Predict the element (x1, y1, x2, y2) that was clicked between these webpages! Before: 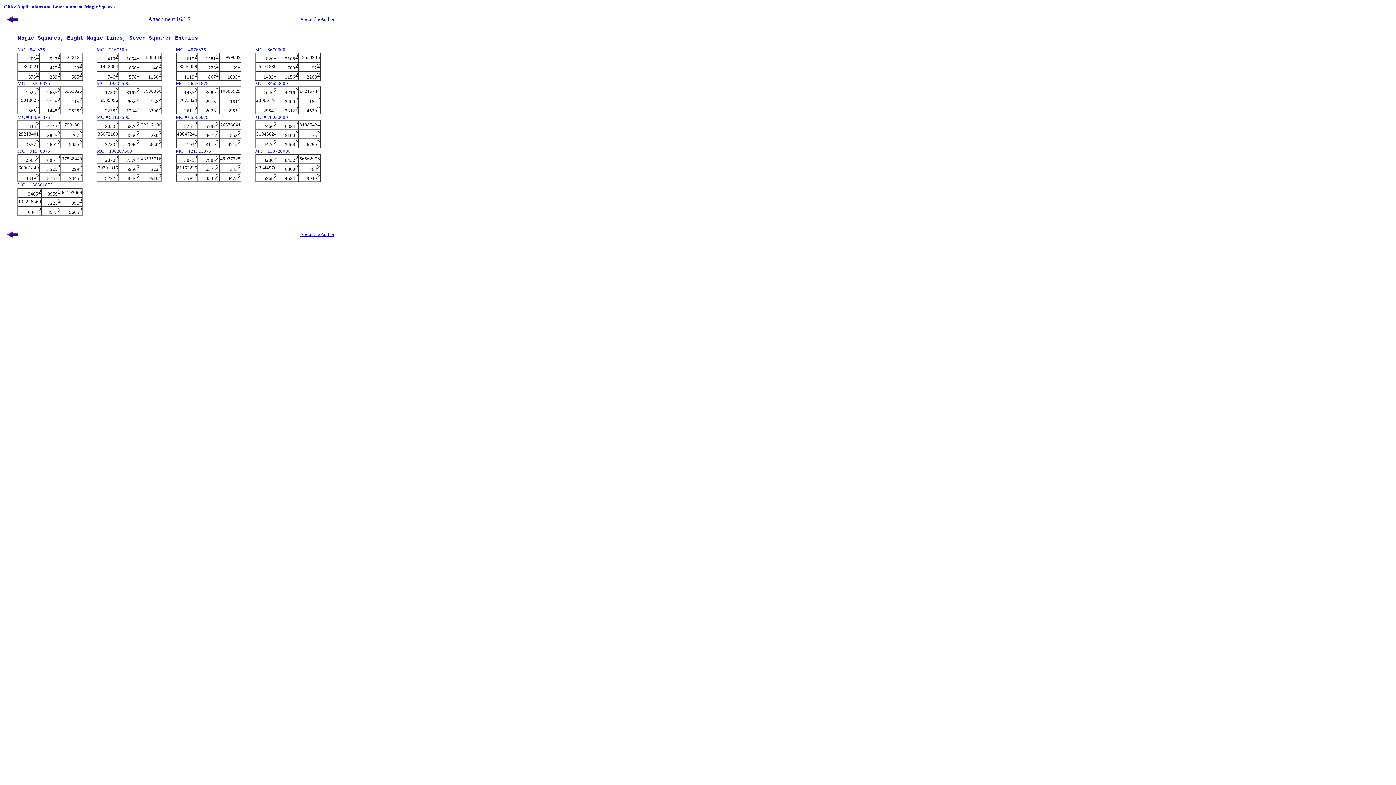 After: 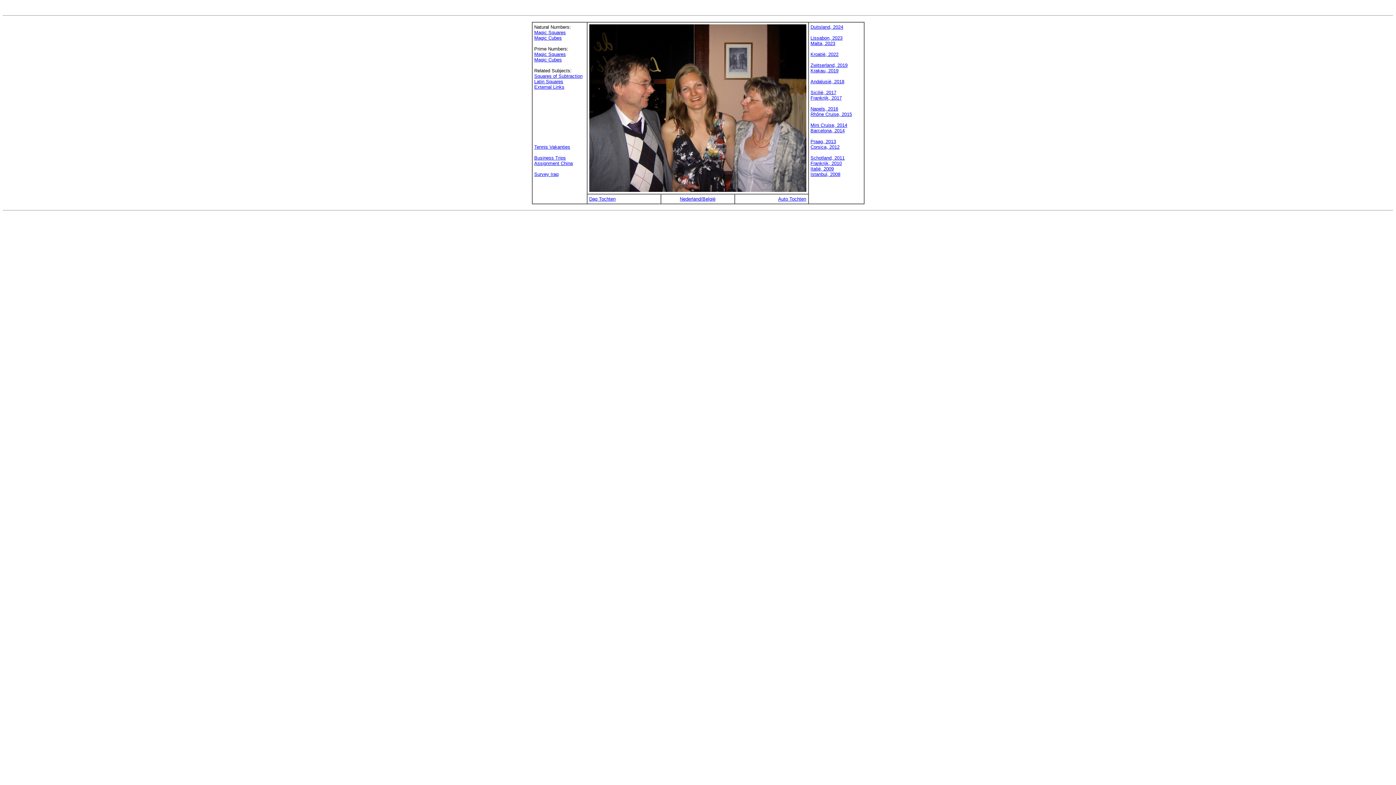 Action: label: About the Author bbox: (300, 16, 334, 21)